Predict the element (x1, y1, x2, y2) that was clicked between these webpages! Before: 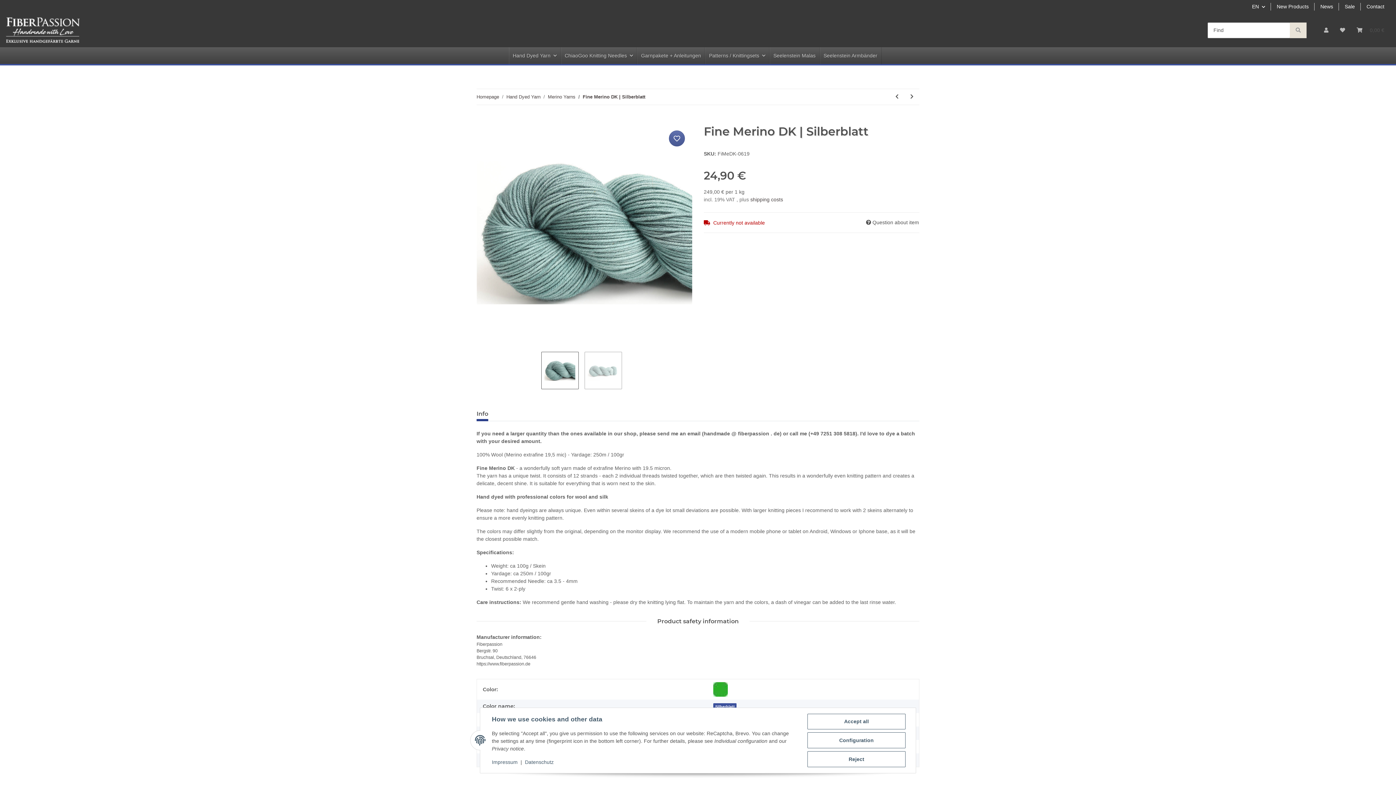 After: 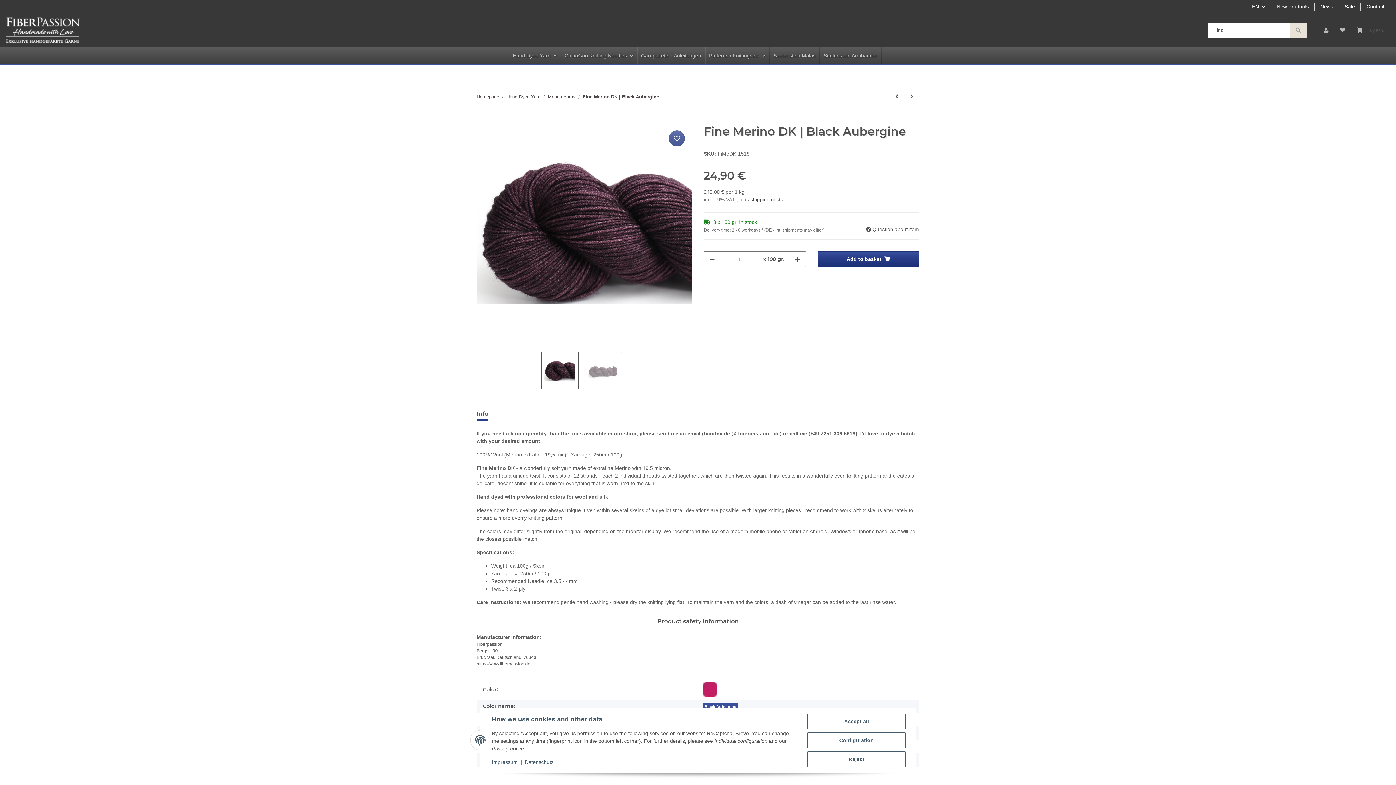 Action: bbox: (904, 89, 919, 104) label: Go to next item: Fine Merino DK | Black Aubergine